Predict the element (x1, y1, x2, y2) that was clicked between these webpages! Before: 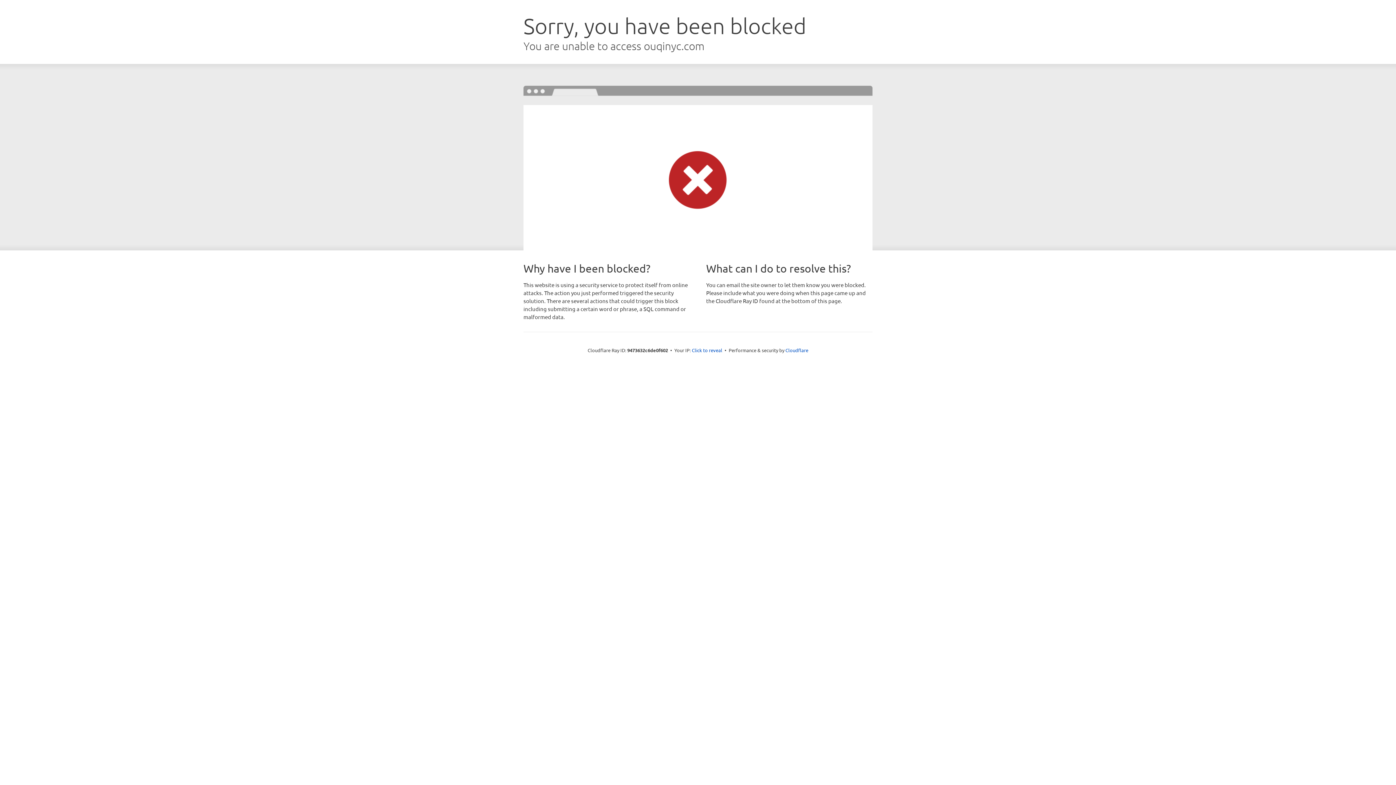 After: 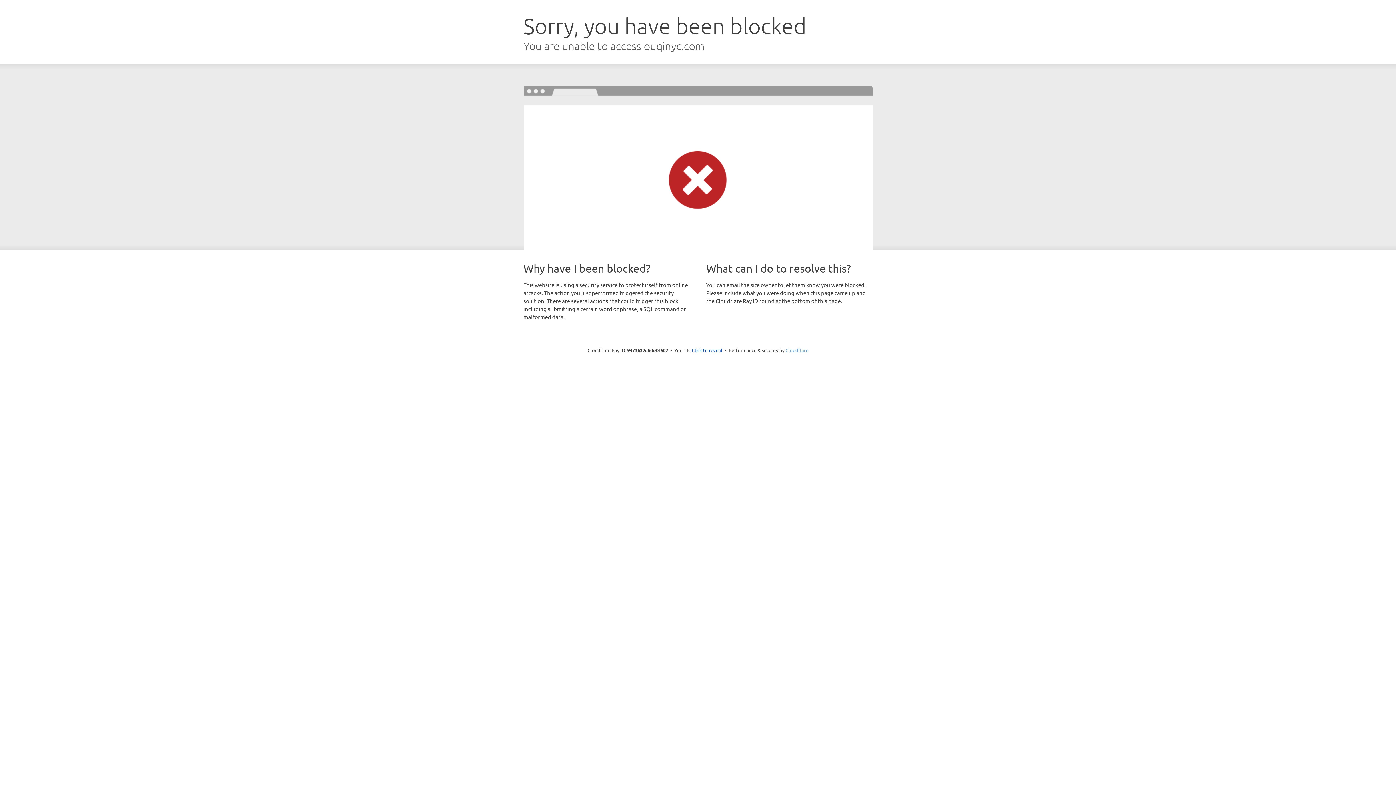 Action: label: Cloudflare bbox: (785, 347, 808, 353)